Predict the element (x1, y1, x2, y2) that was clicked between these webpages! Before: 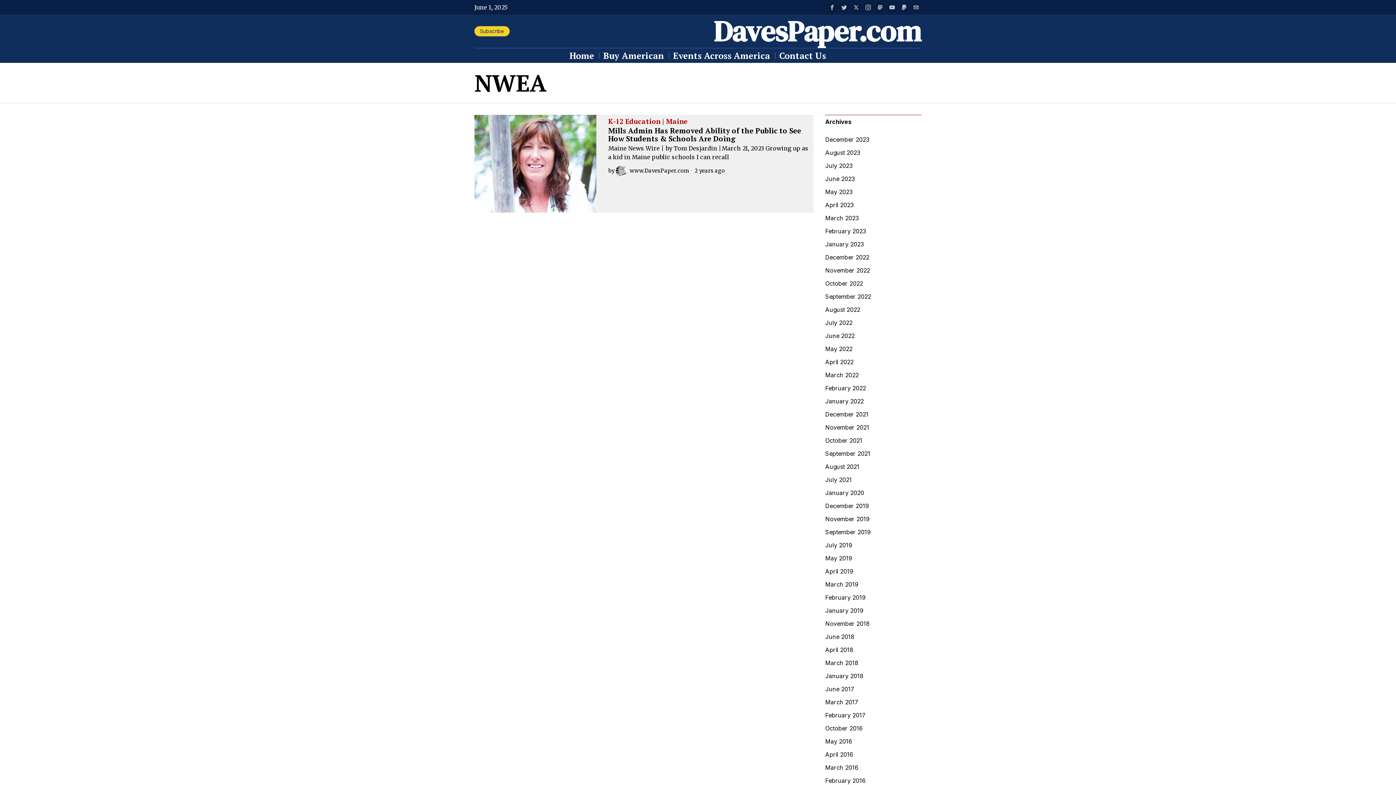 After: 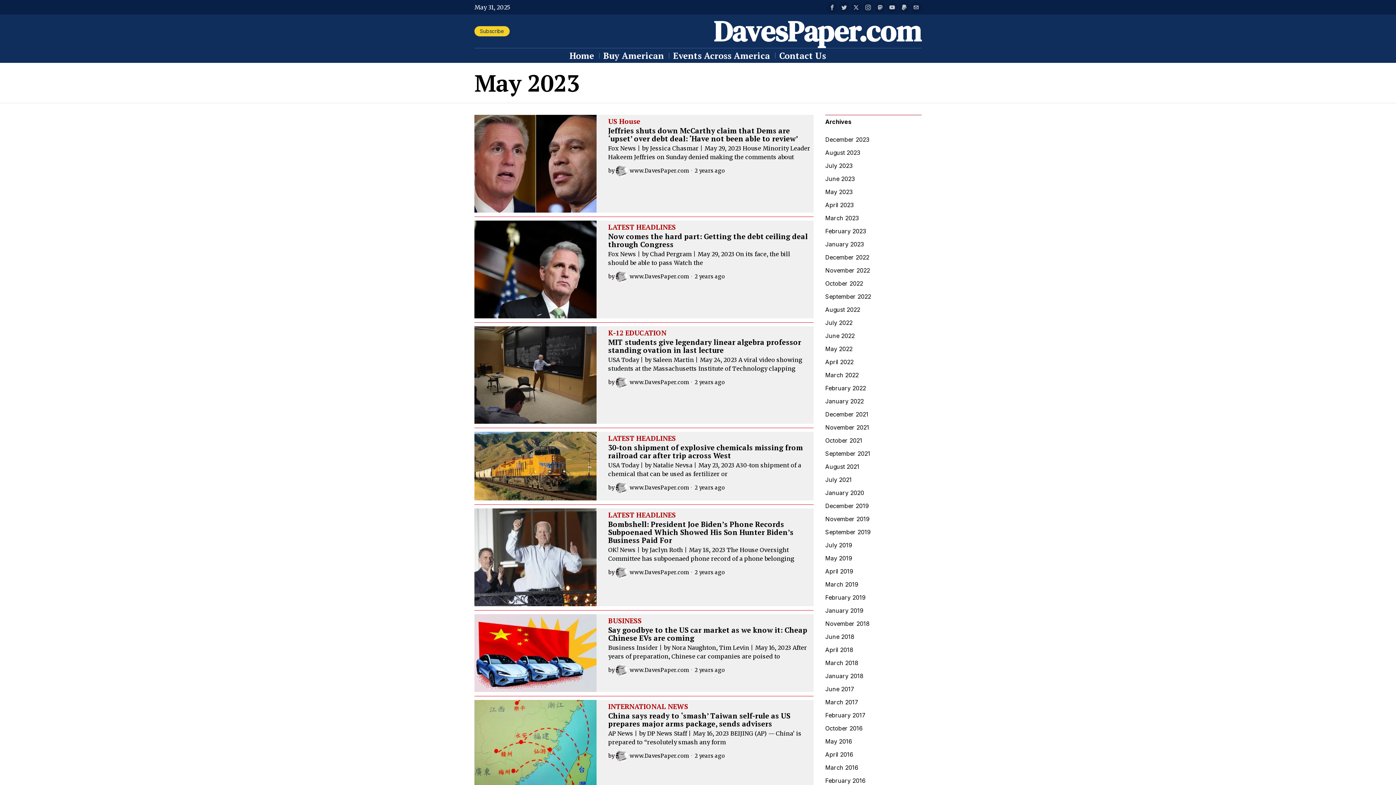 Action: label: May 2023 bbox: (825, 188, 852, 195)